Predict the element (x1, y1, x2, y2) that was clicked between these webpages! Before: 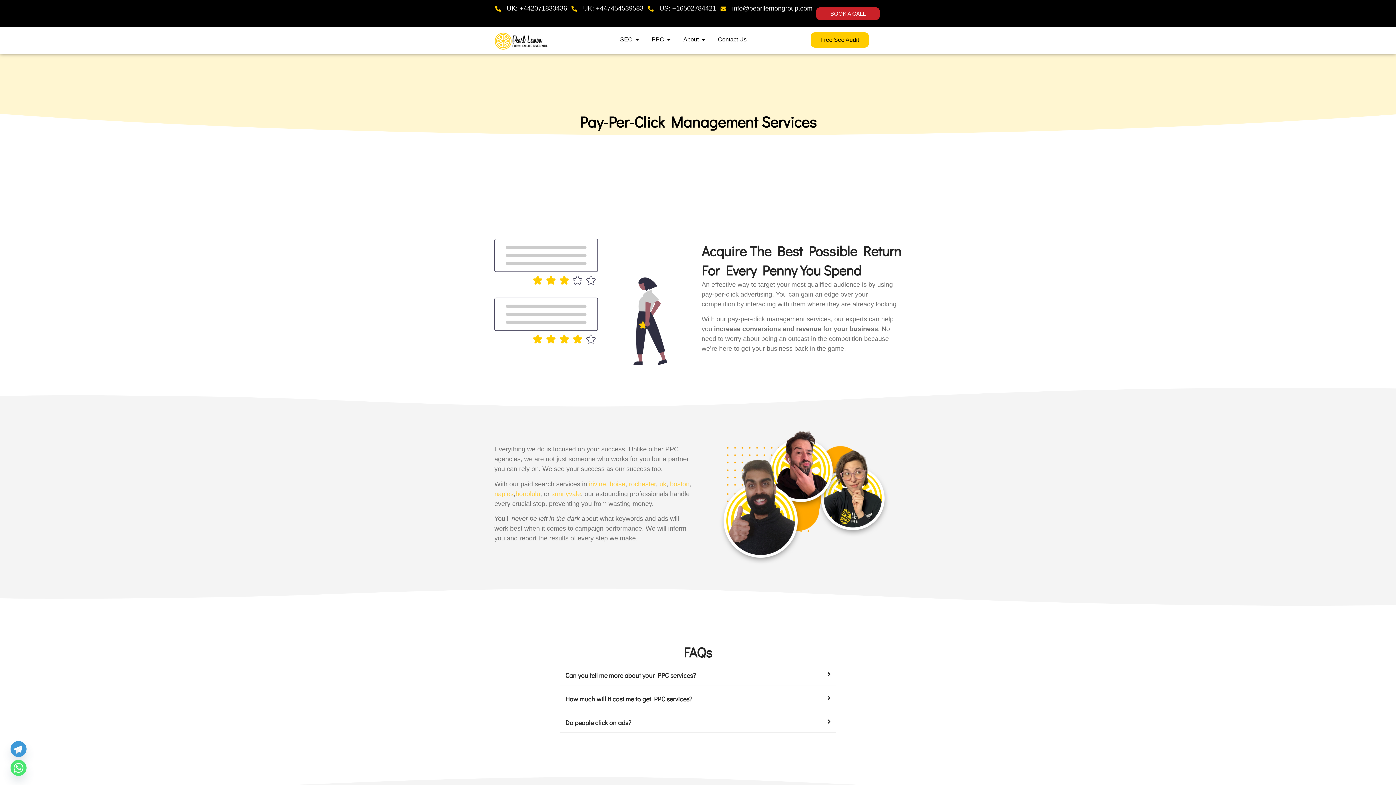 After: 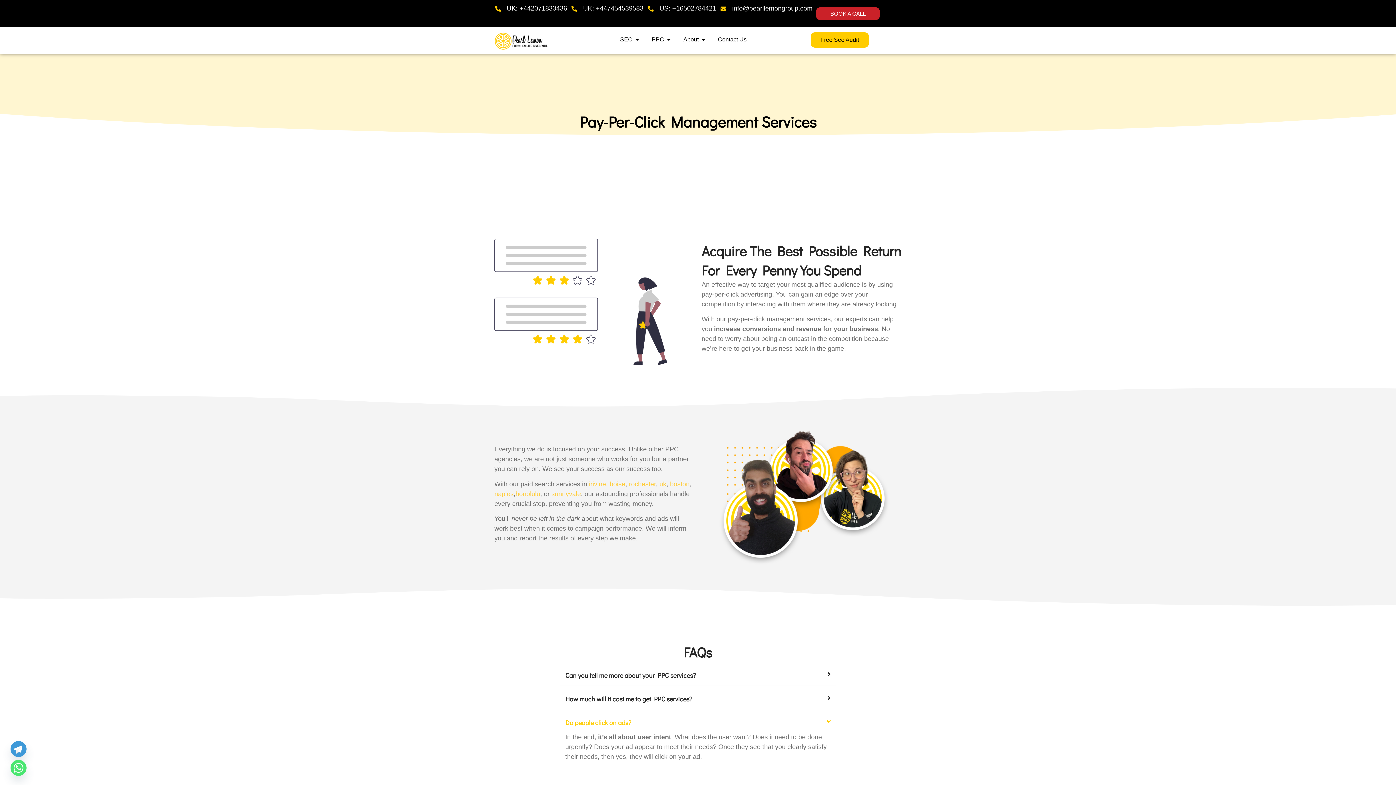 Action: bbox: (560, 713, 836, 733) label: Do people click on ads?